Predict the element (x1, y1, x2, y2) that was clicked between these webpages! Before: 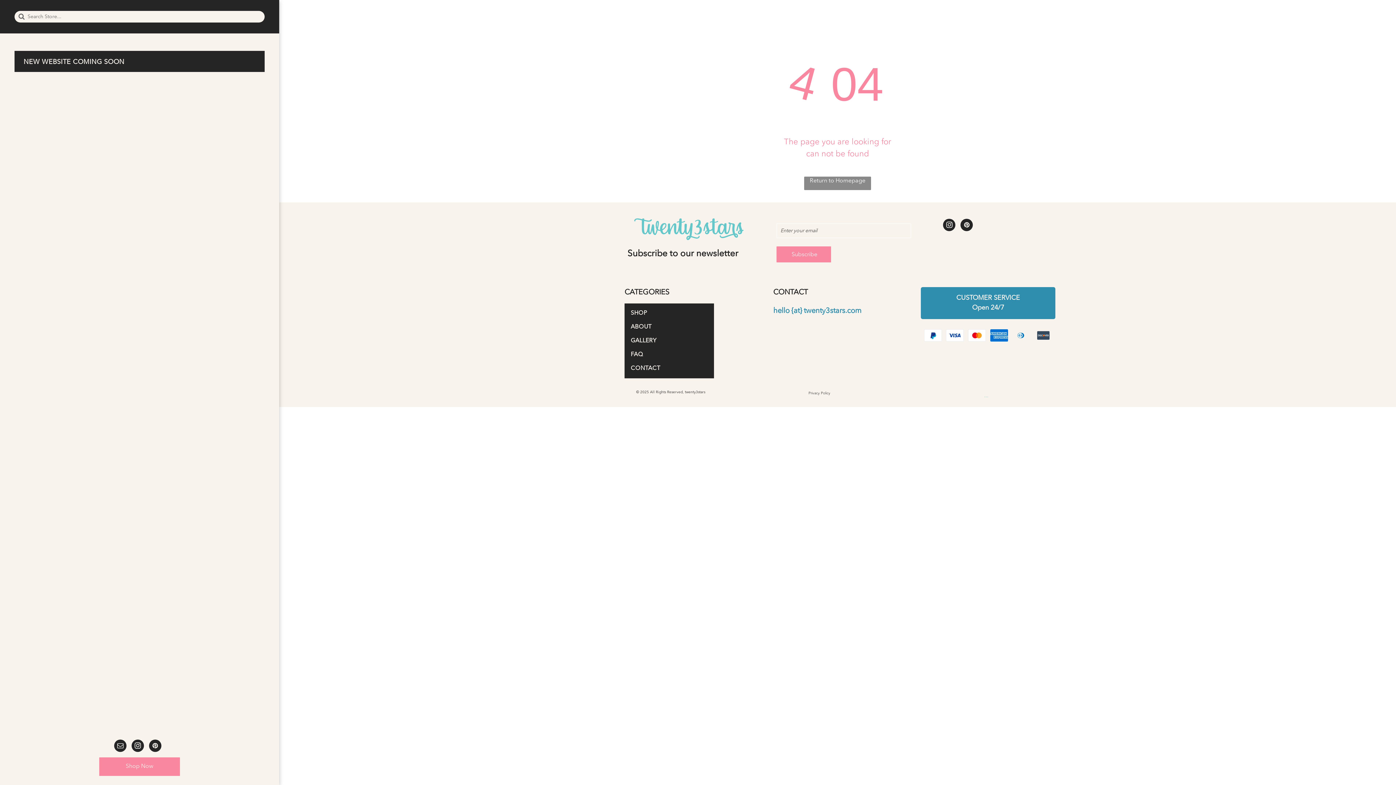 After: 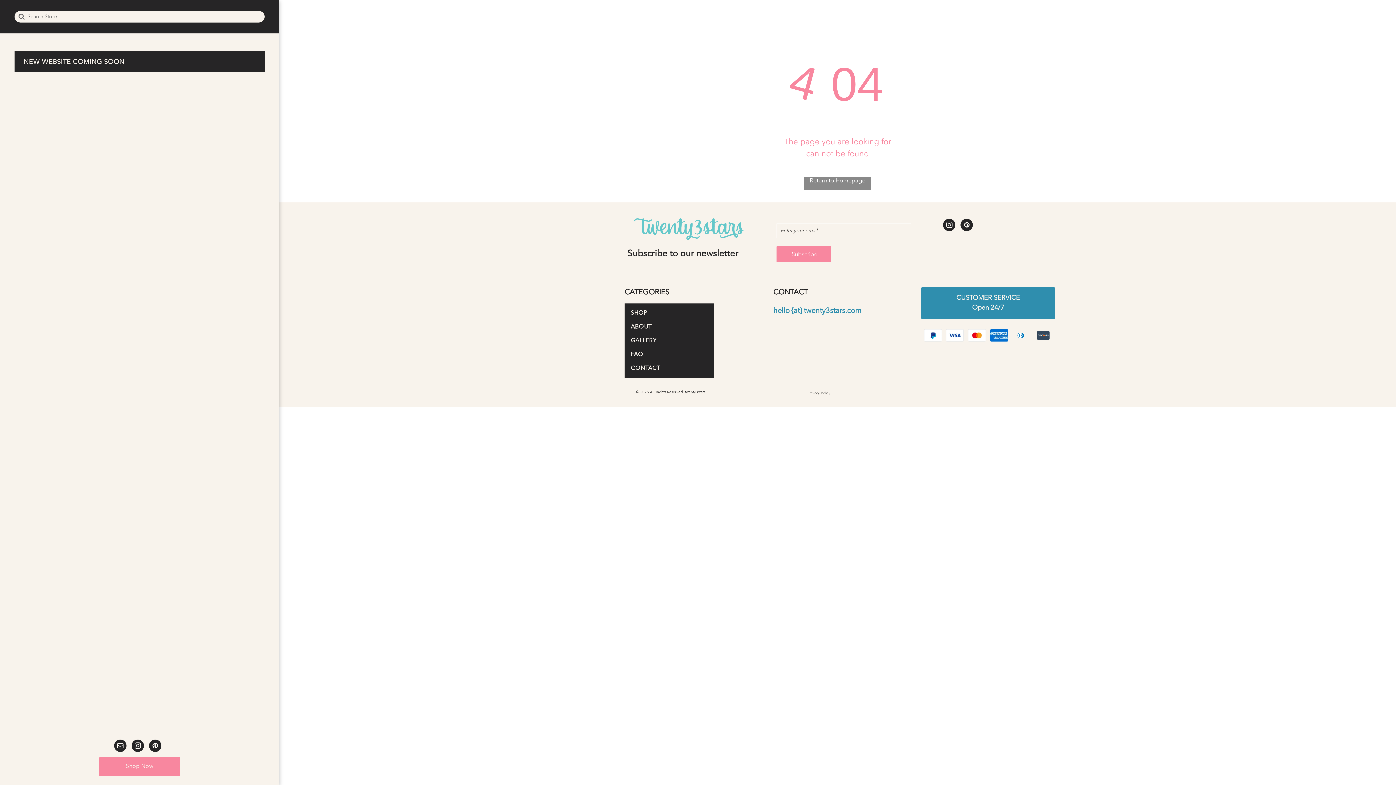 Action: bbox: (960, 218, 973, 233) label: pinterest